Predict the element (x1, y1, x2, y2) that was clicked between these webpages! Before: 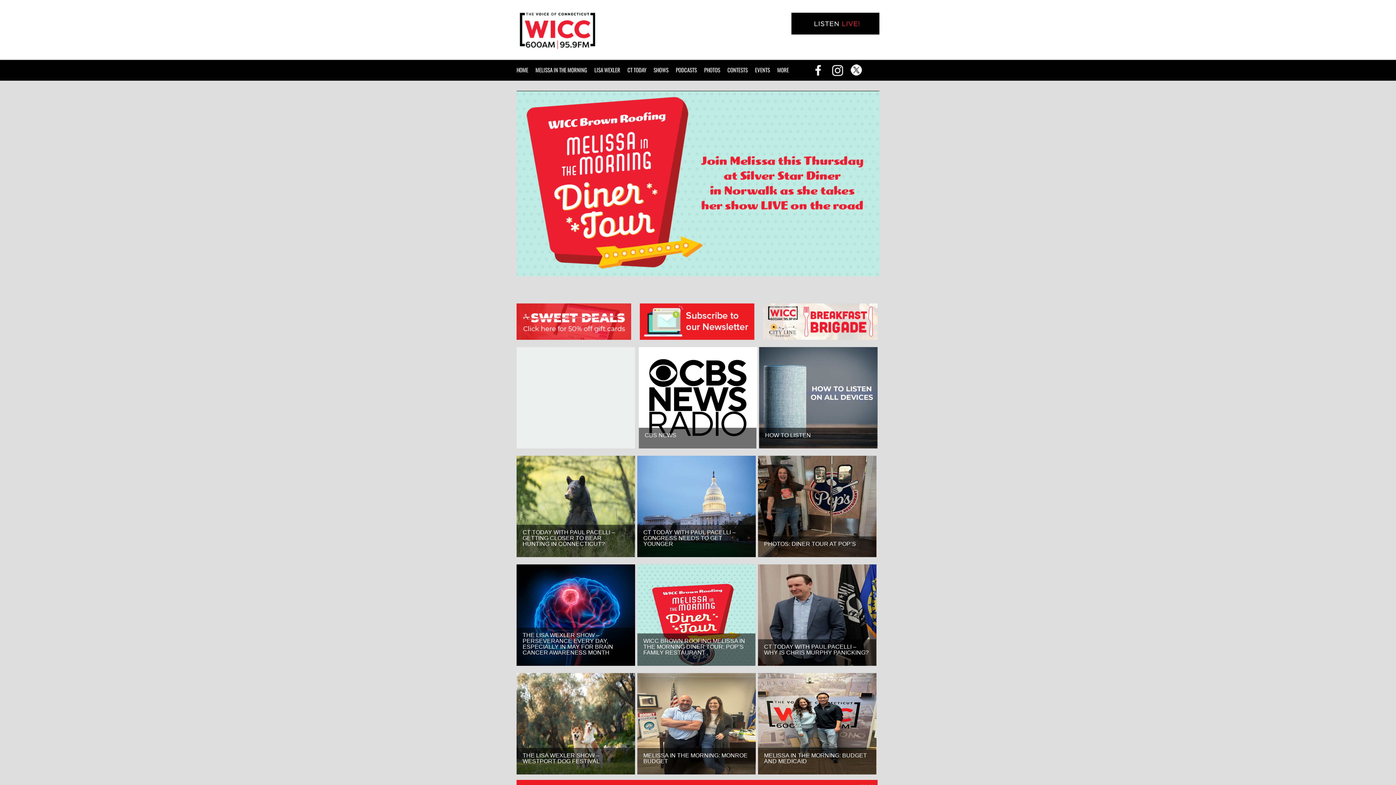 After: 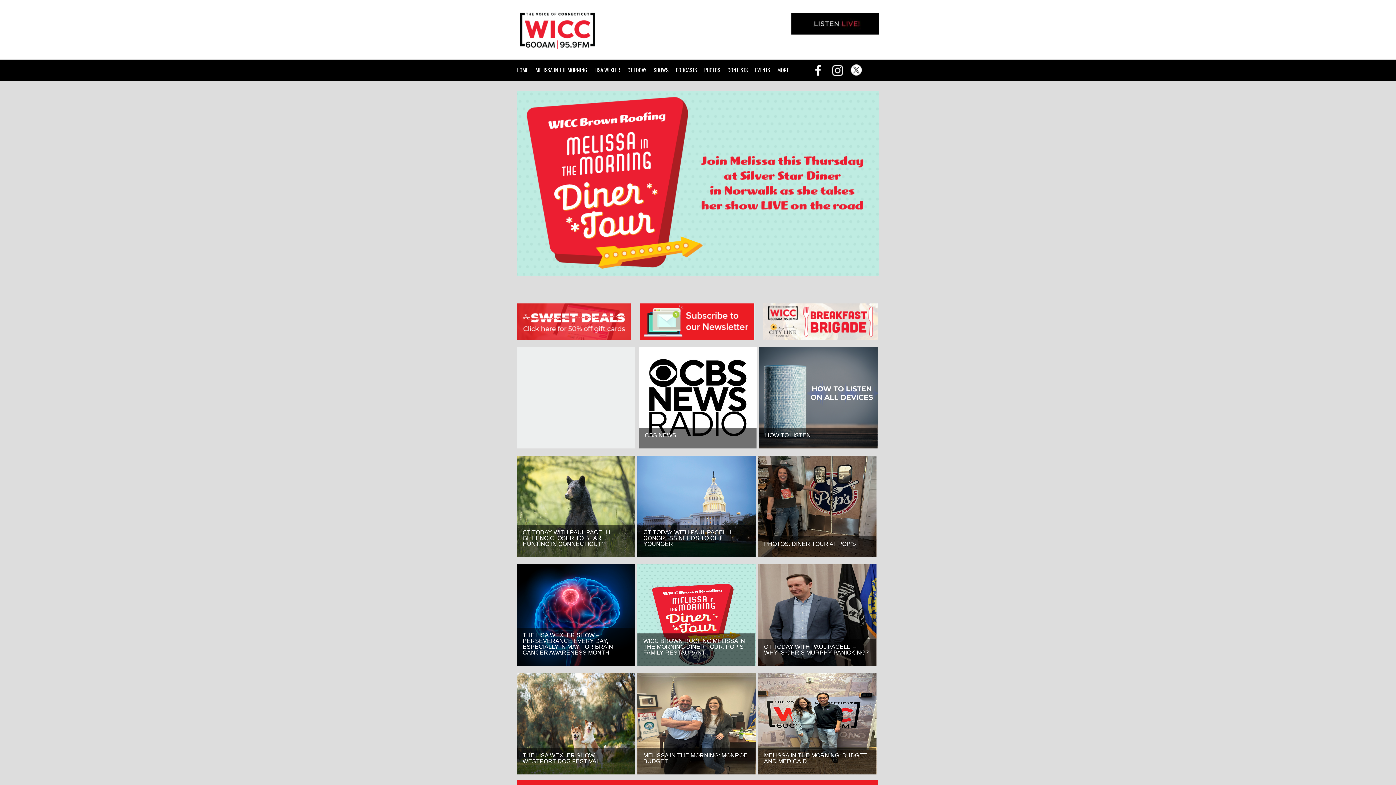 Action: bbox: (516, 48, 598, 53)